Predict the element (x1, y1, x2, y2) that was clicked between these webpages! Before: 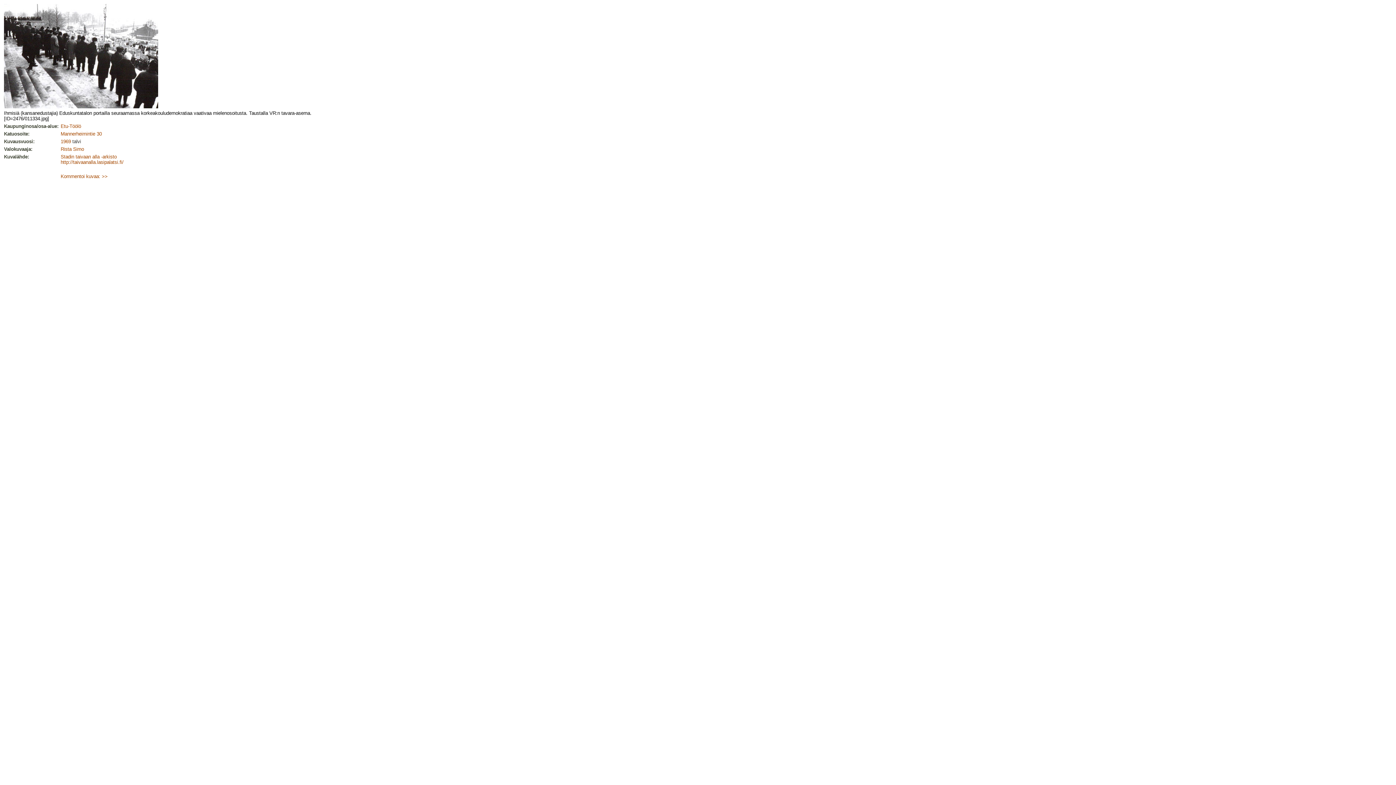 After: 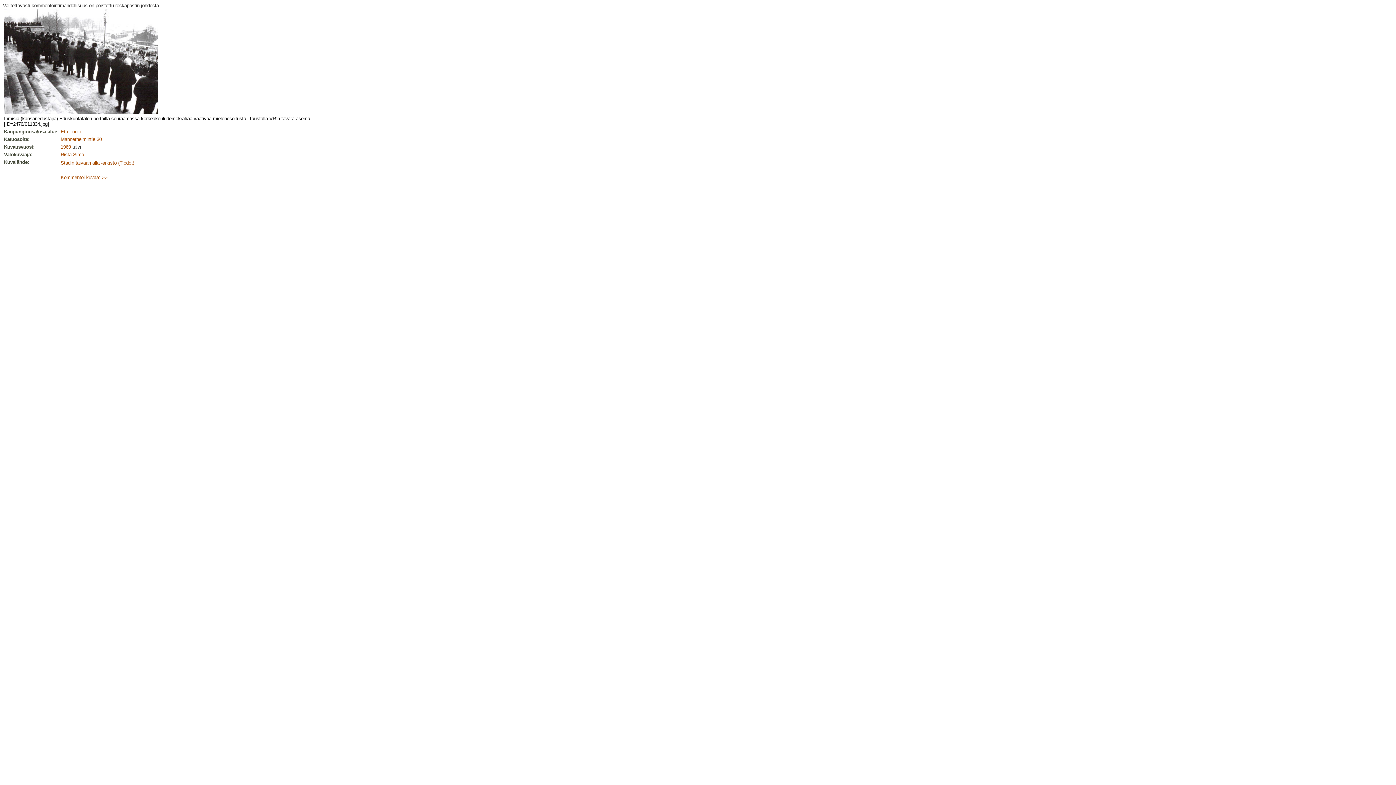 Action: bbox: (60, 173, 107, 179) label: Kommentoi kuvaa: >>